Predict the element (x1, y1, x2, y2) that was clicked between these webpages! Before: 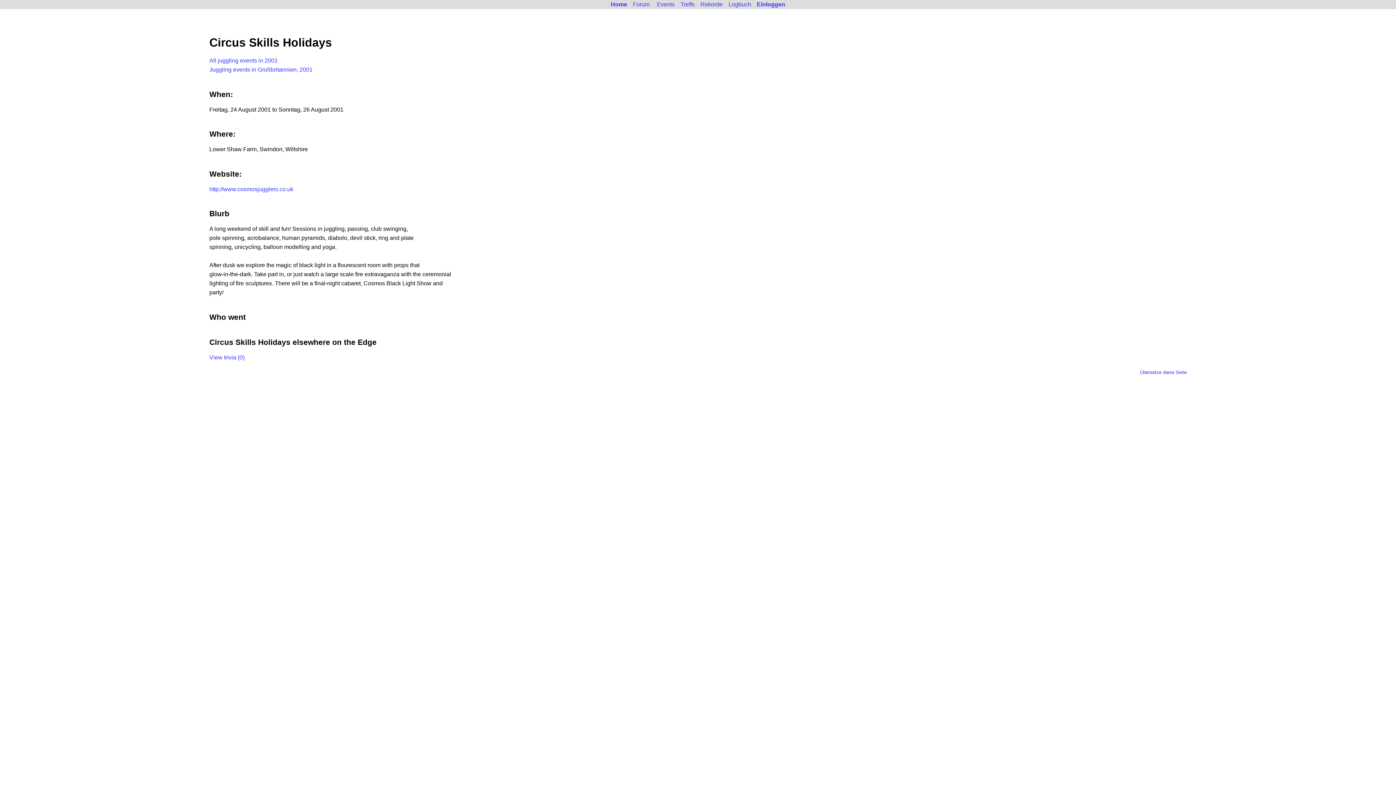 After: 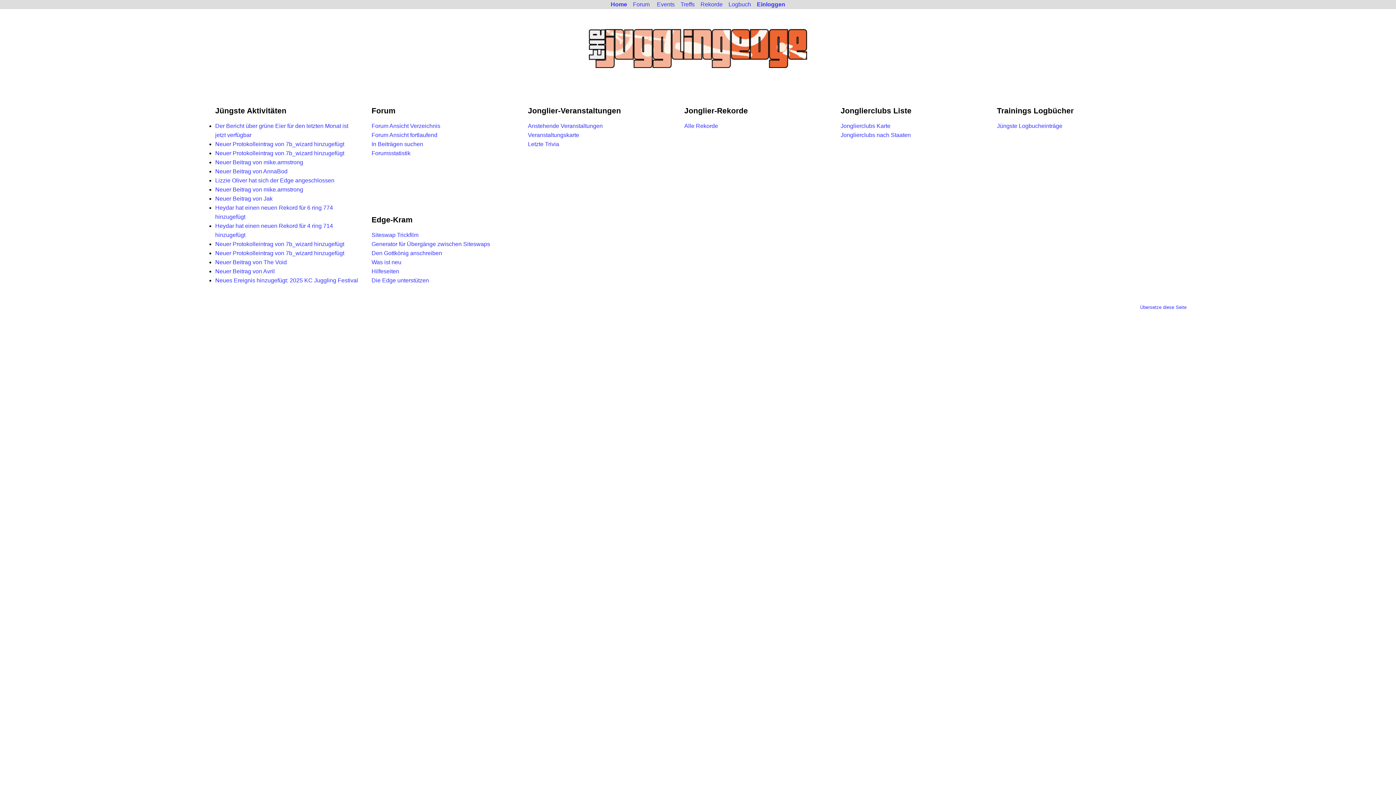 Action: label: Home bbox: (608, 0, 630, 8)